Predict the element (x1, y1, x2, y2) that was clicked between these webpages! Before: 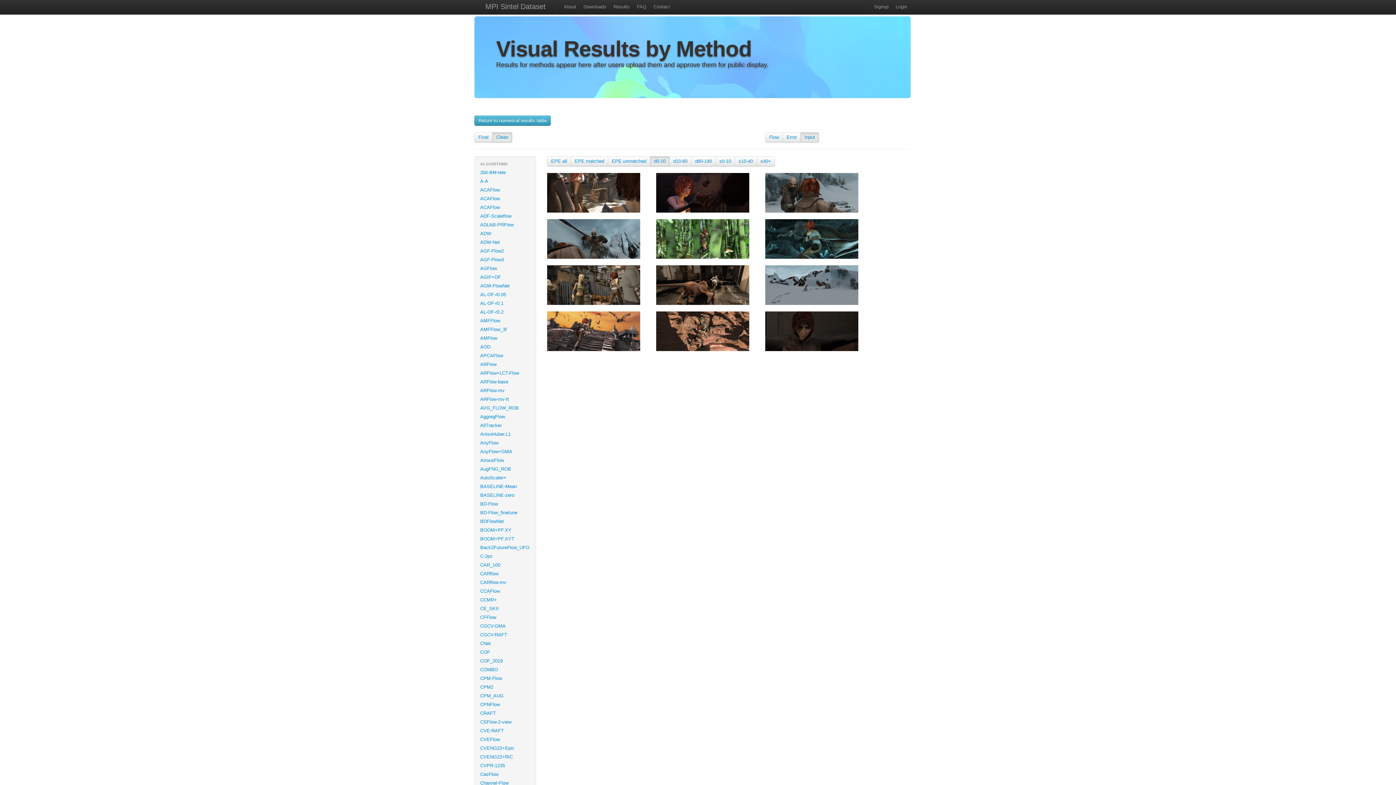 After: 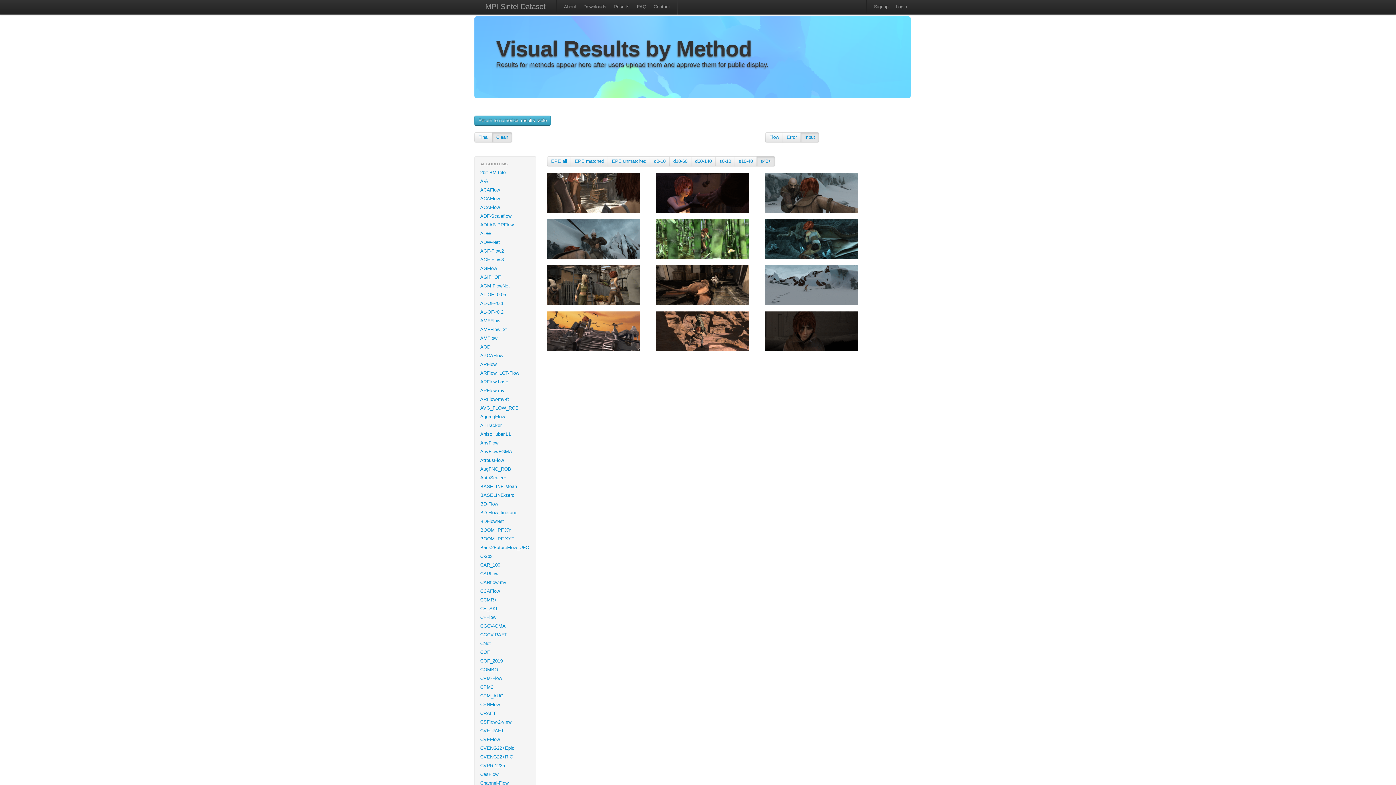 Action: bbox: (760, 158, 771, 164) label: s40+